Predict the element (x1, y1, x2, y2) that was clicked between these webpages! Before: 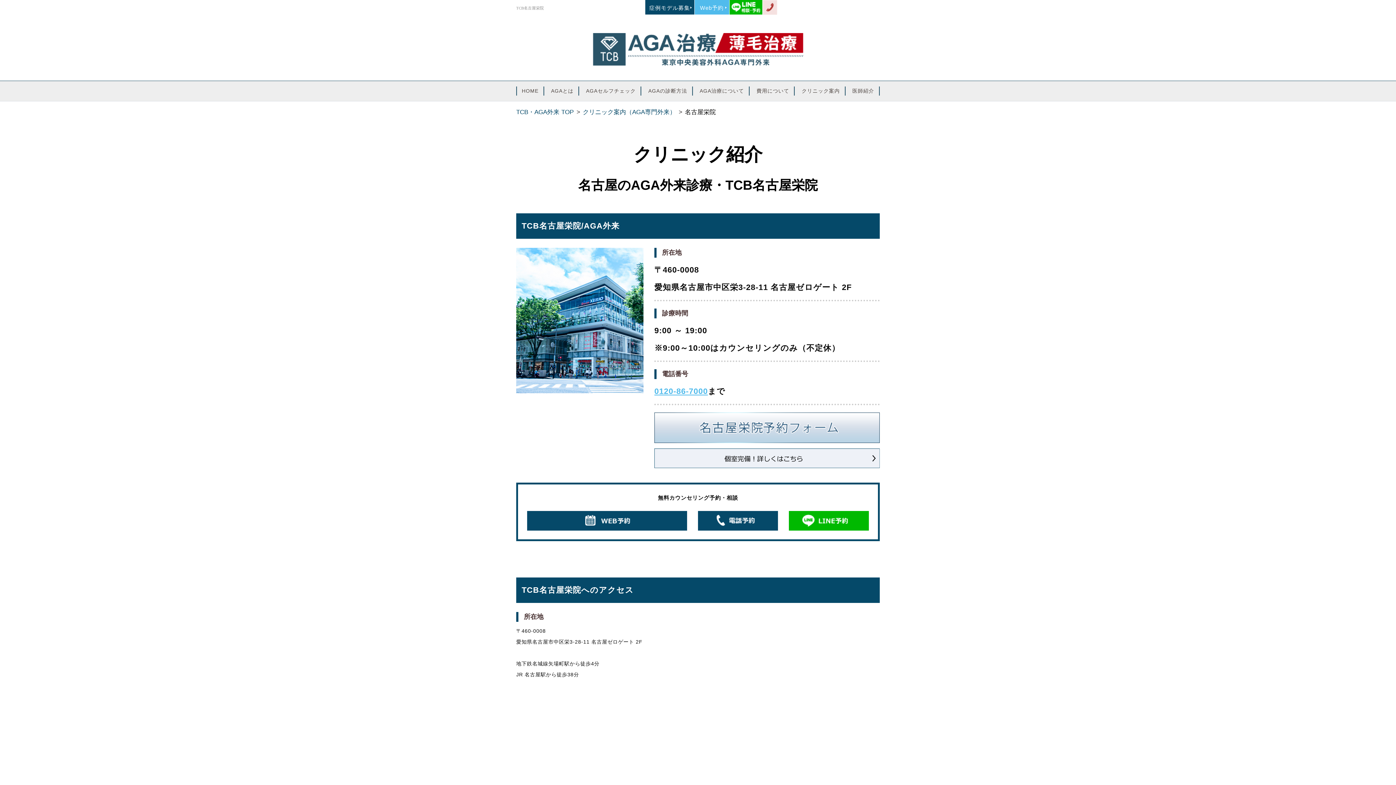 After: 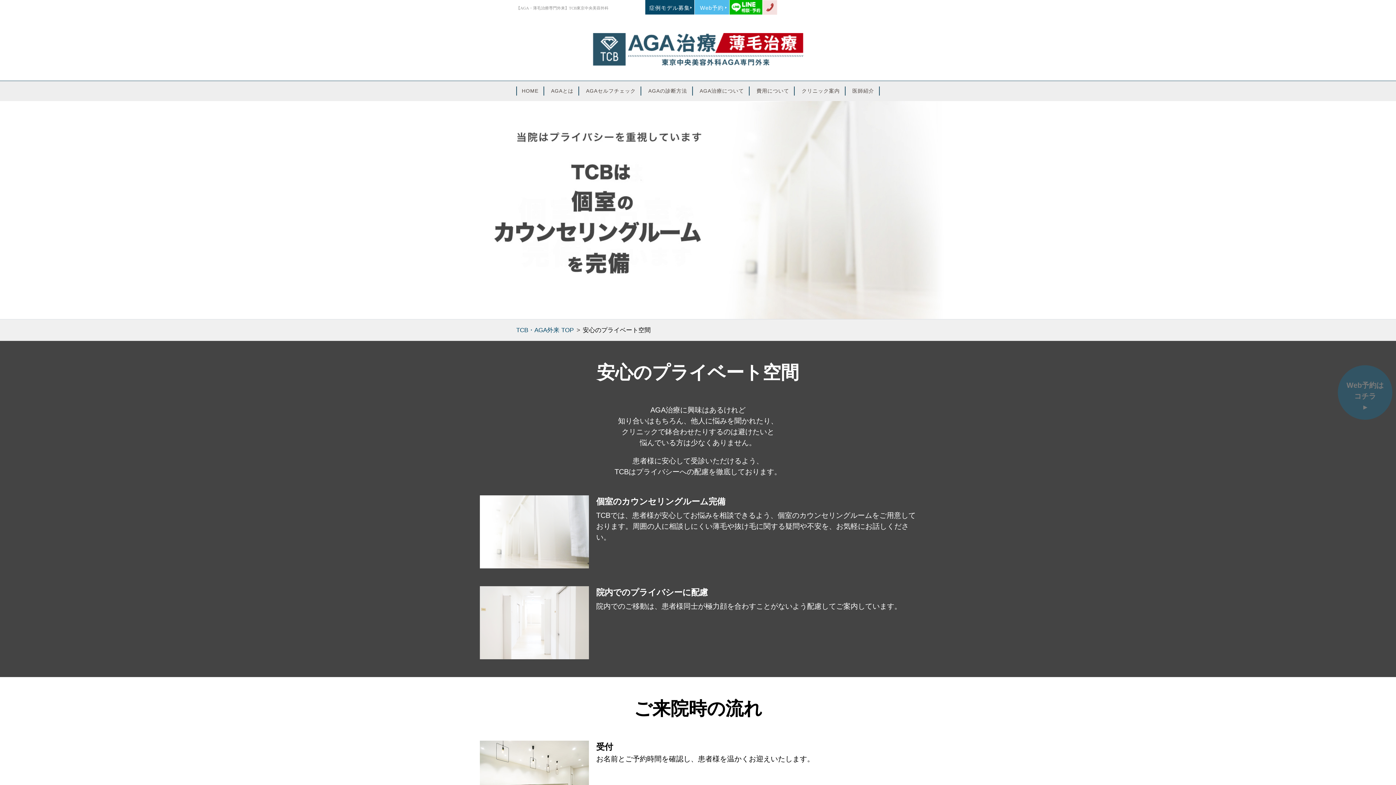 Action: bbox: (654, 459, 880, 465)